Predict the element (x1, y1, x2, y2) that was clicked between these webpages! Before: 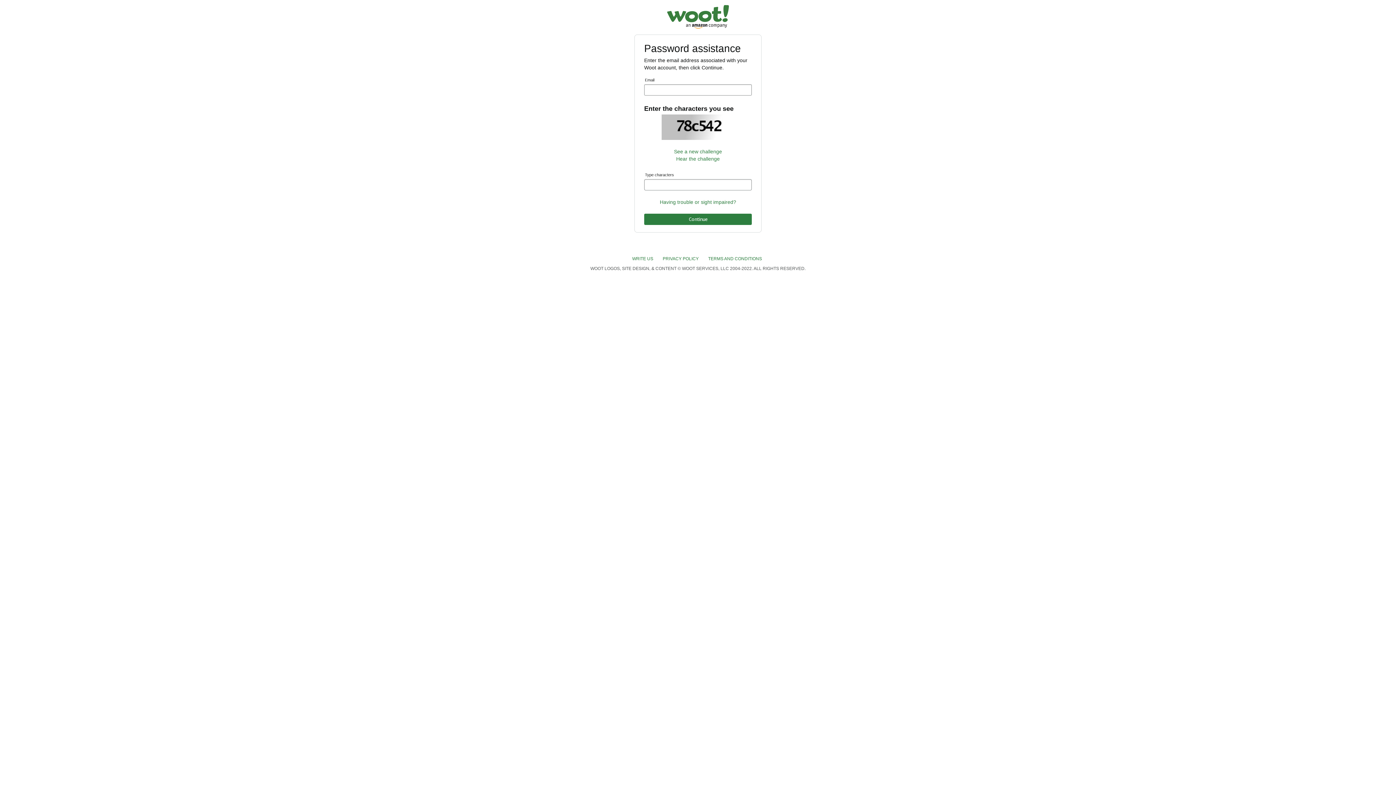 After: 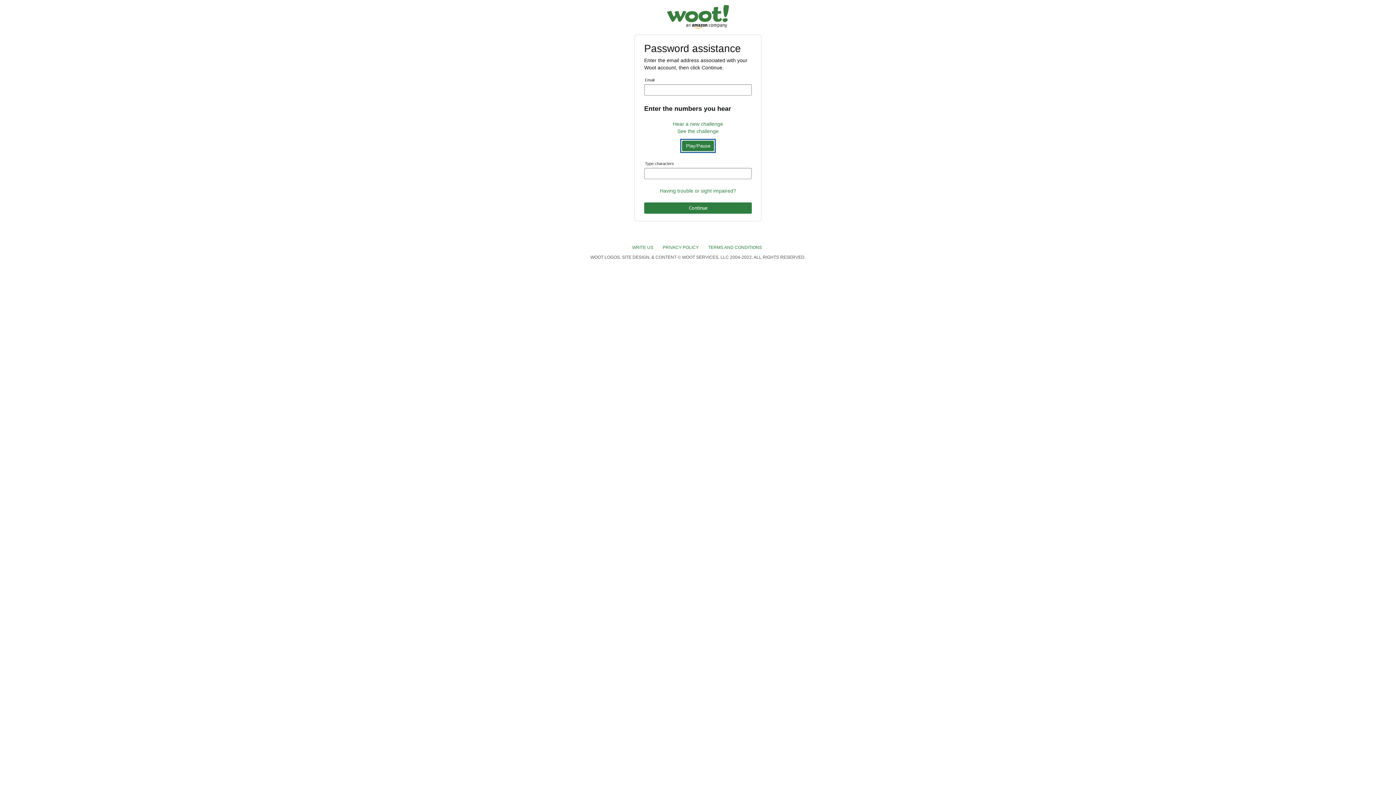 Action: label: Hear the challenge bbox: (676, 156, 720, 161)